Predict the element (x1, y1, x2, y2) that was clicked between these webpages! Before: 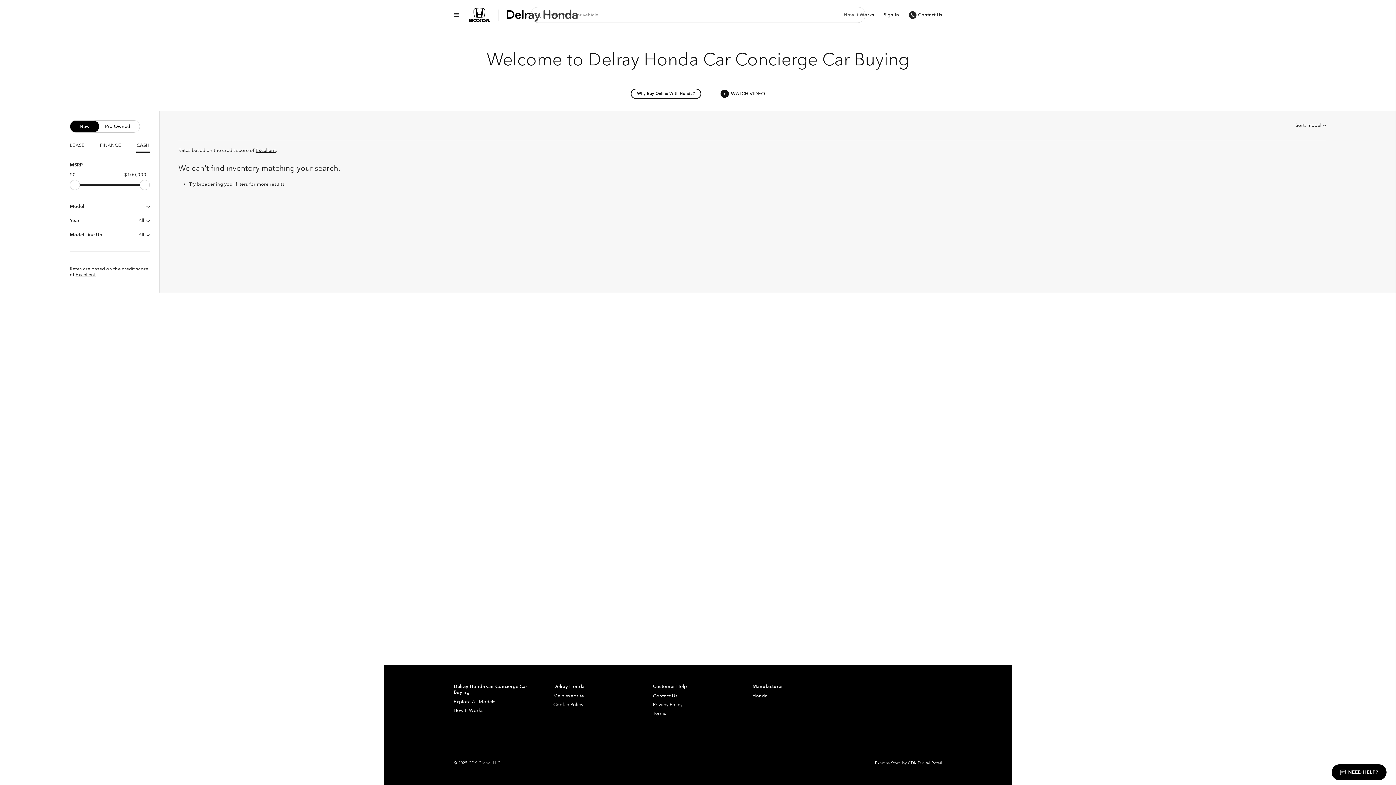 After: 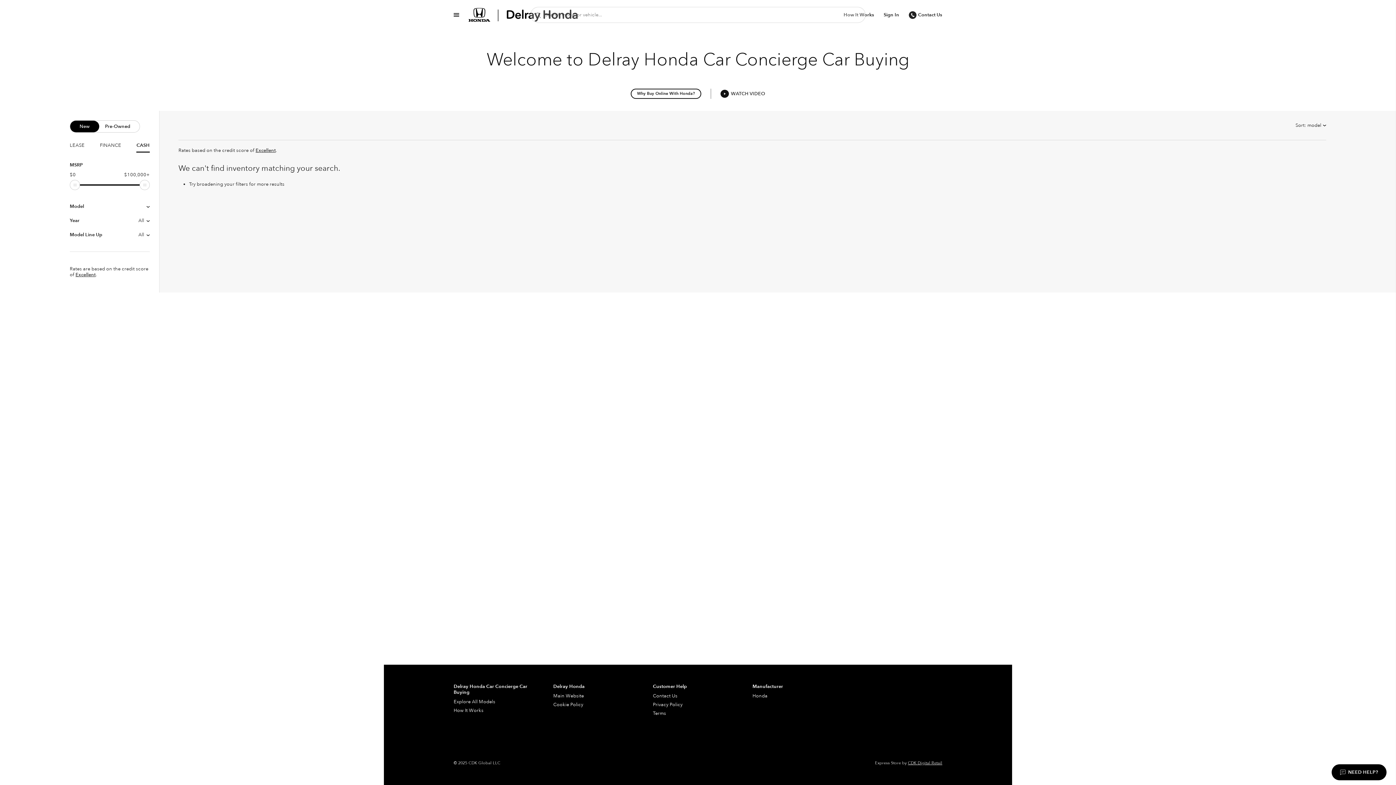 Action: bbox: (875, 760, 942, 766) label: Express Store by CDK Digital Retail